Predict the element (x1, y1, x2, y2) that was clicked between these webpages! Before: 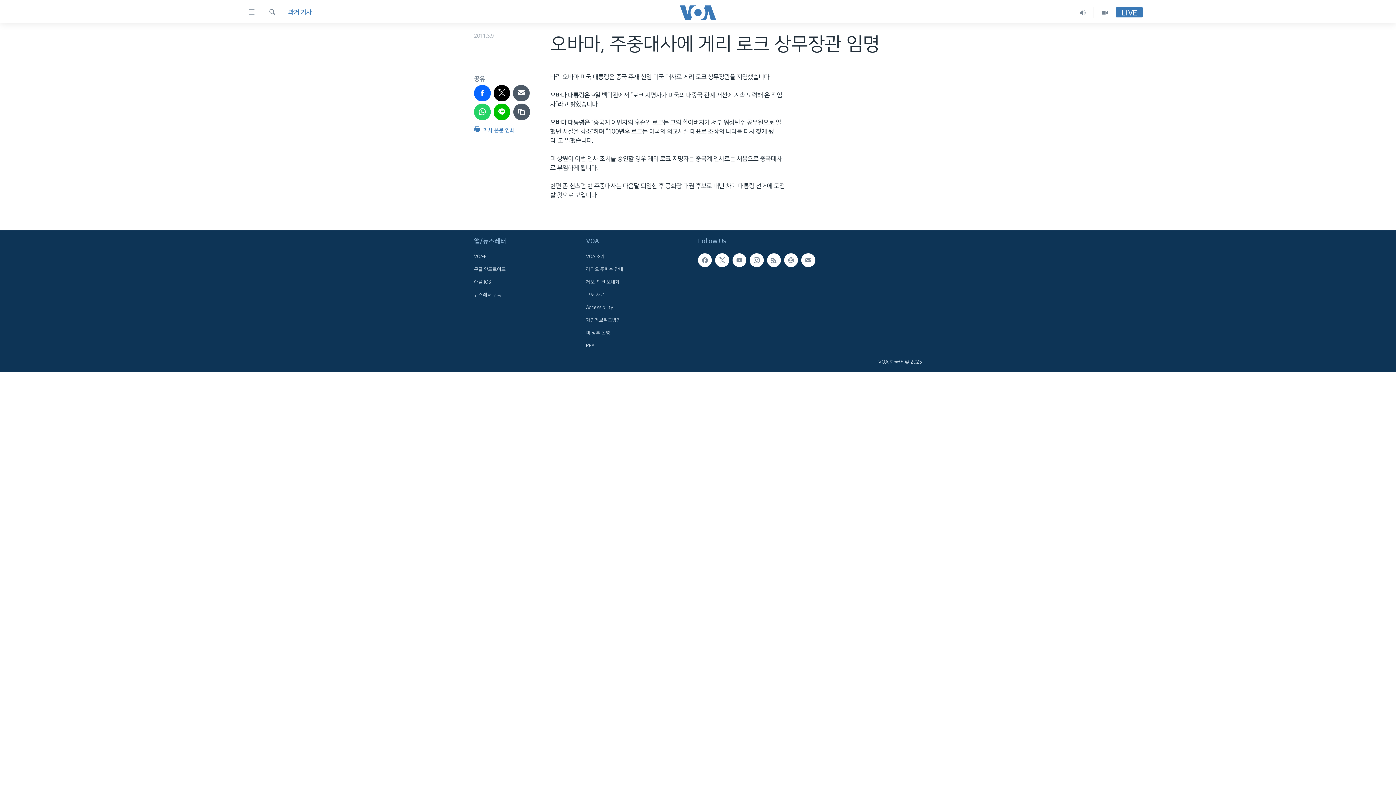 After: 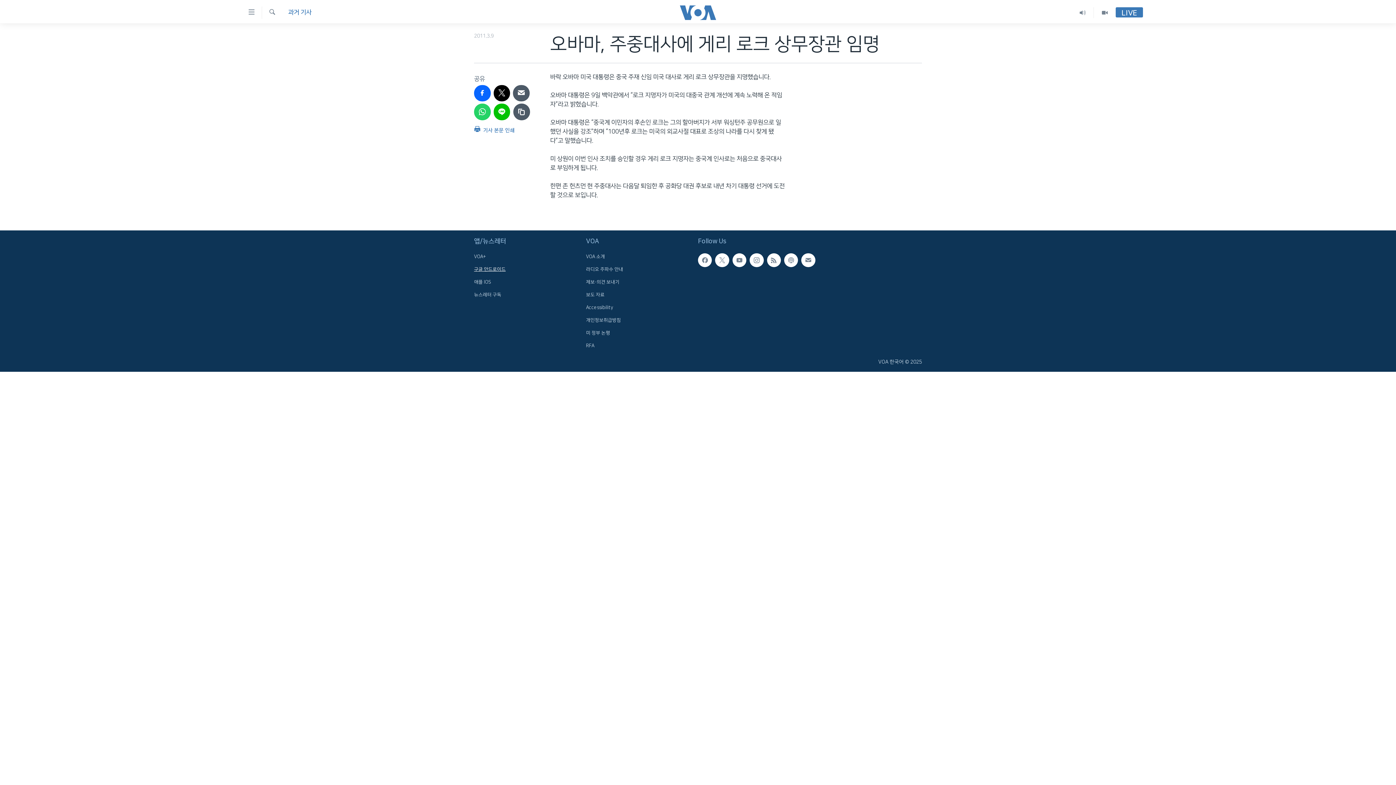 Action: label: 구글 안드로이드 bbox: (474, 266, 581, 272)